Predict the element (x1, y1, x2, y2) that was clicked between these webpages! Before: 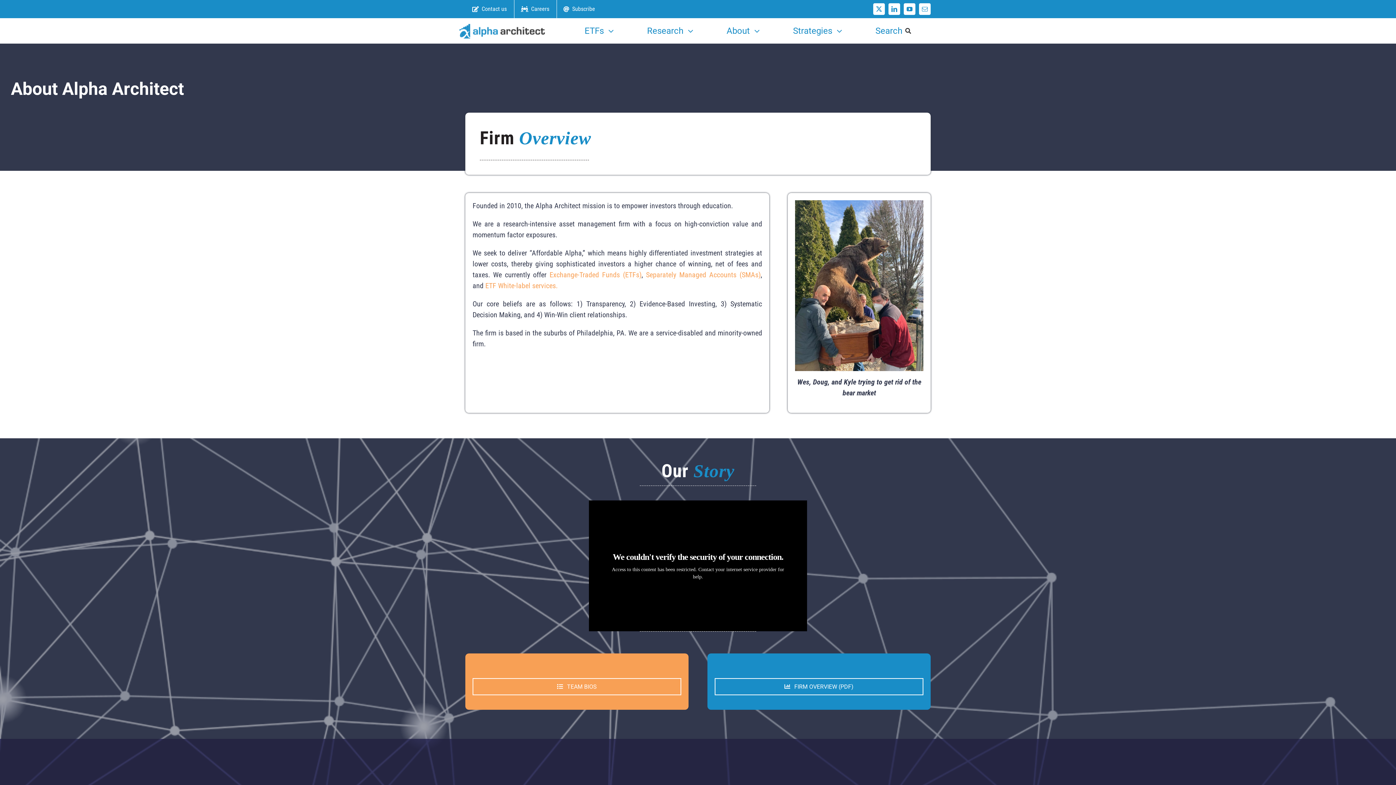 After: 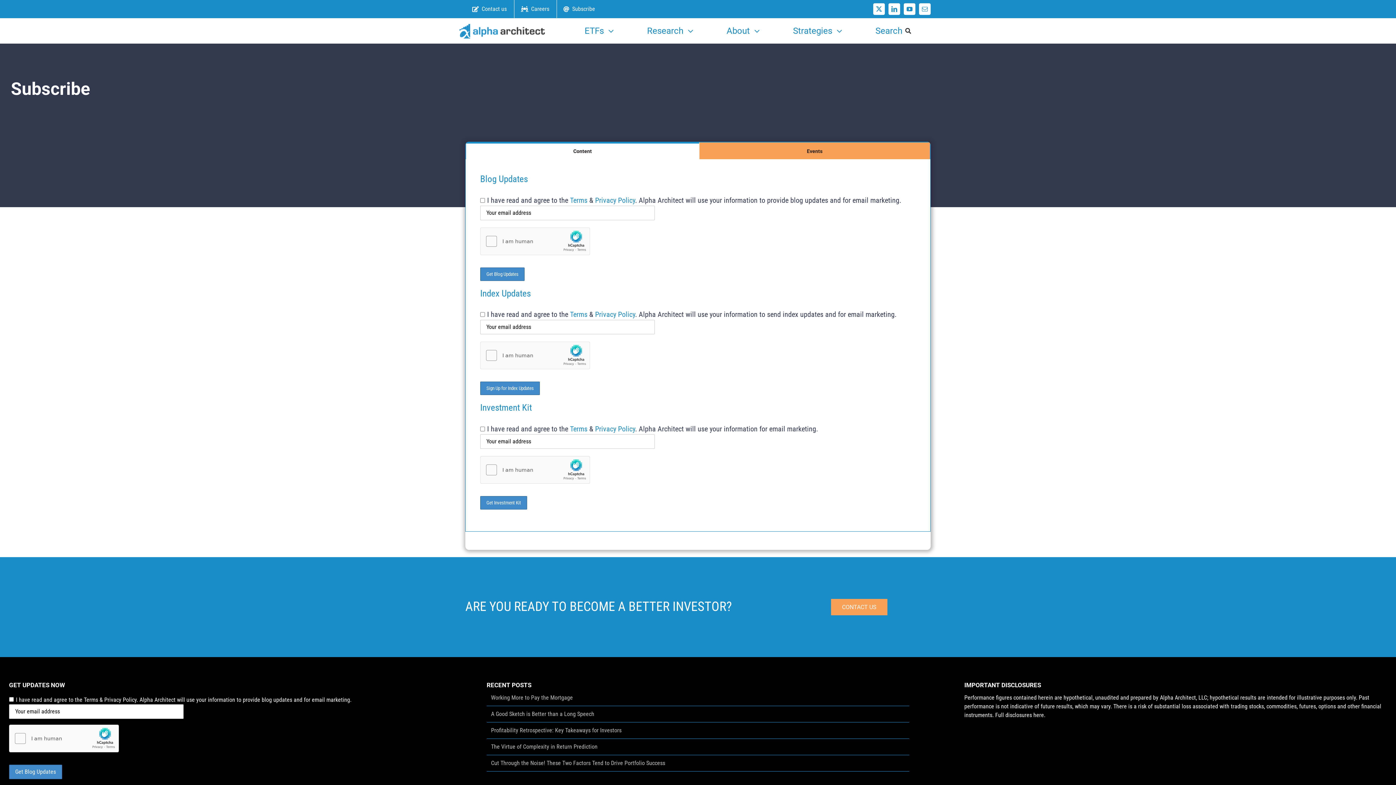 Action: bbox: (556, 0, 598, 18) label: Subscribe